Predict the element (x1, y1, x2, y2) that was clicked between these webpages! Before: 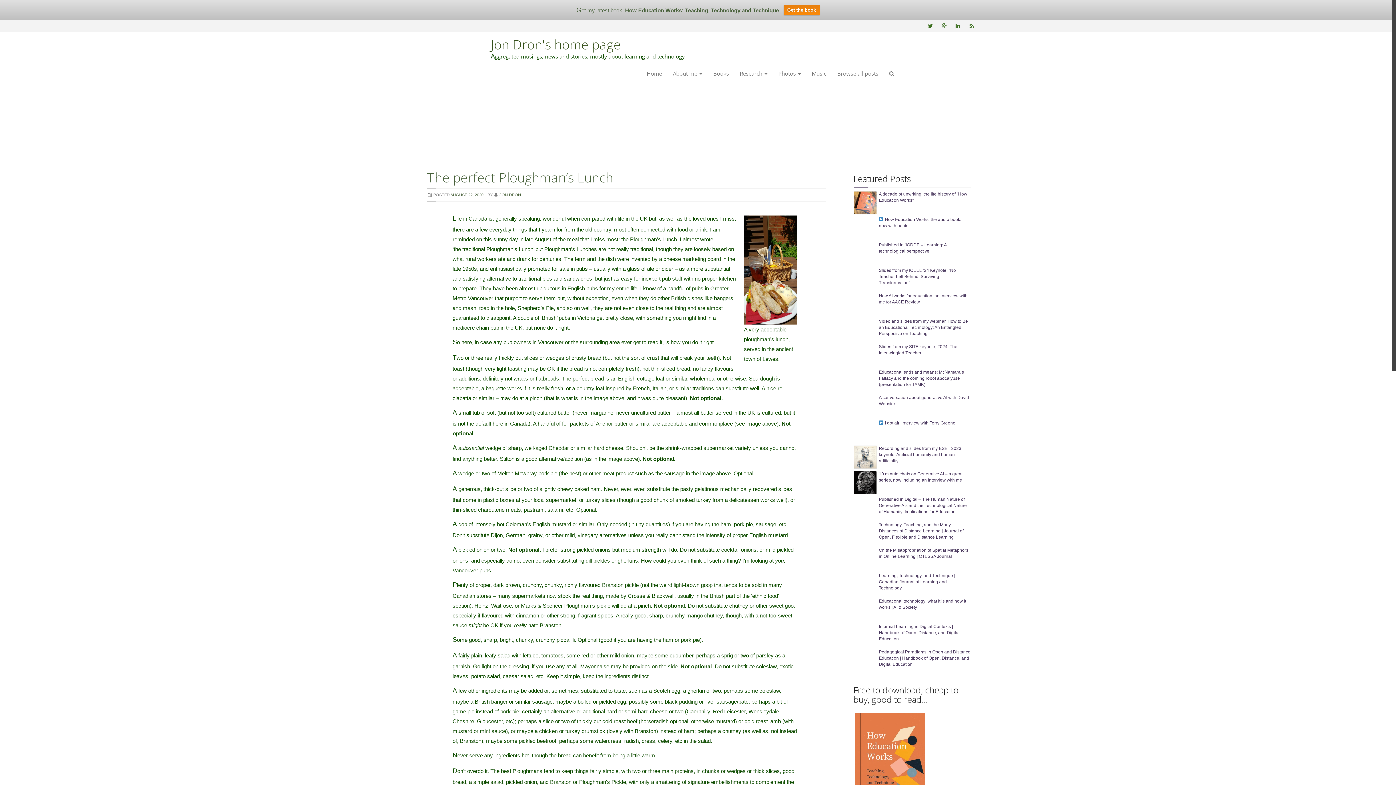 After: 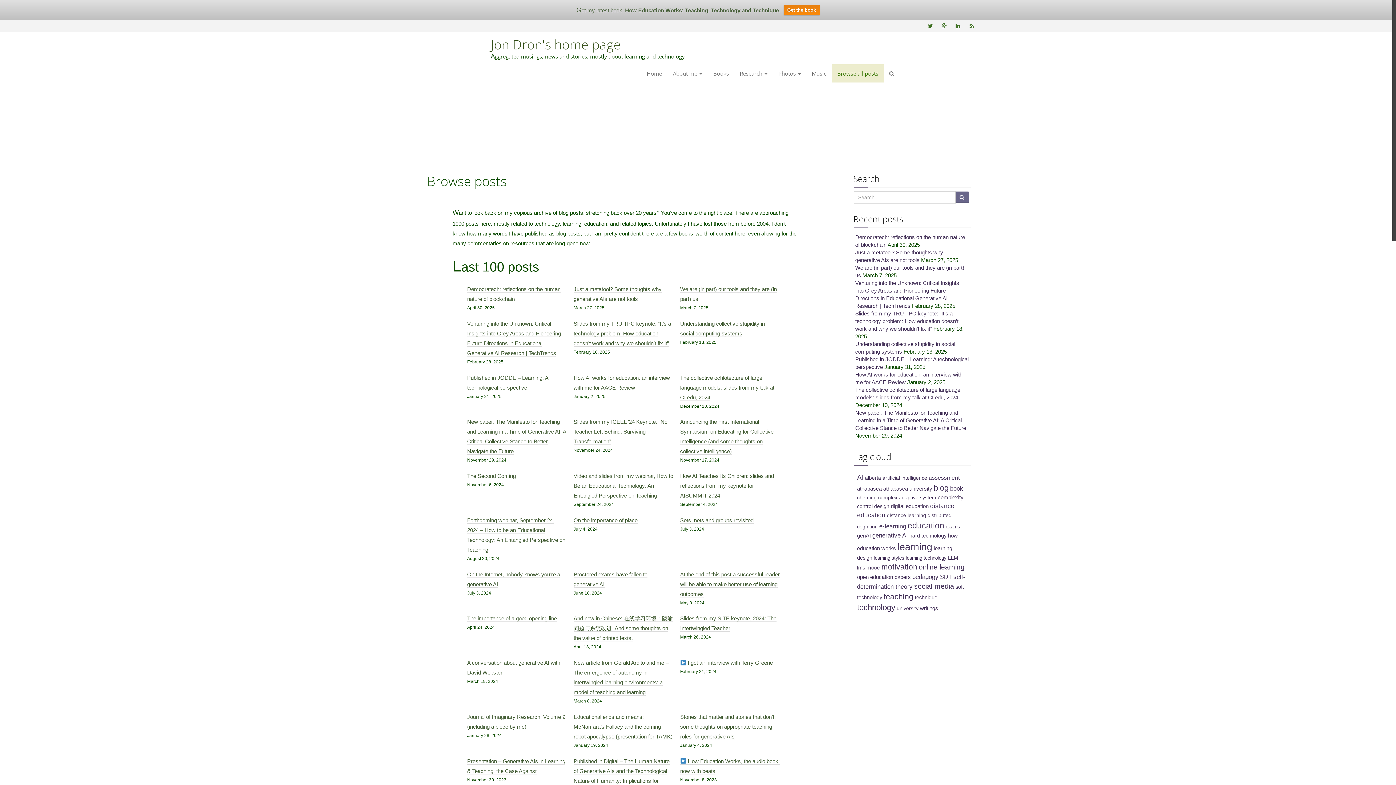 Action: bbox: (832, 64, 884, 82) label: Browse all posts